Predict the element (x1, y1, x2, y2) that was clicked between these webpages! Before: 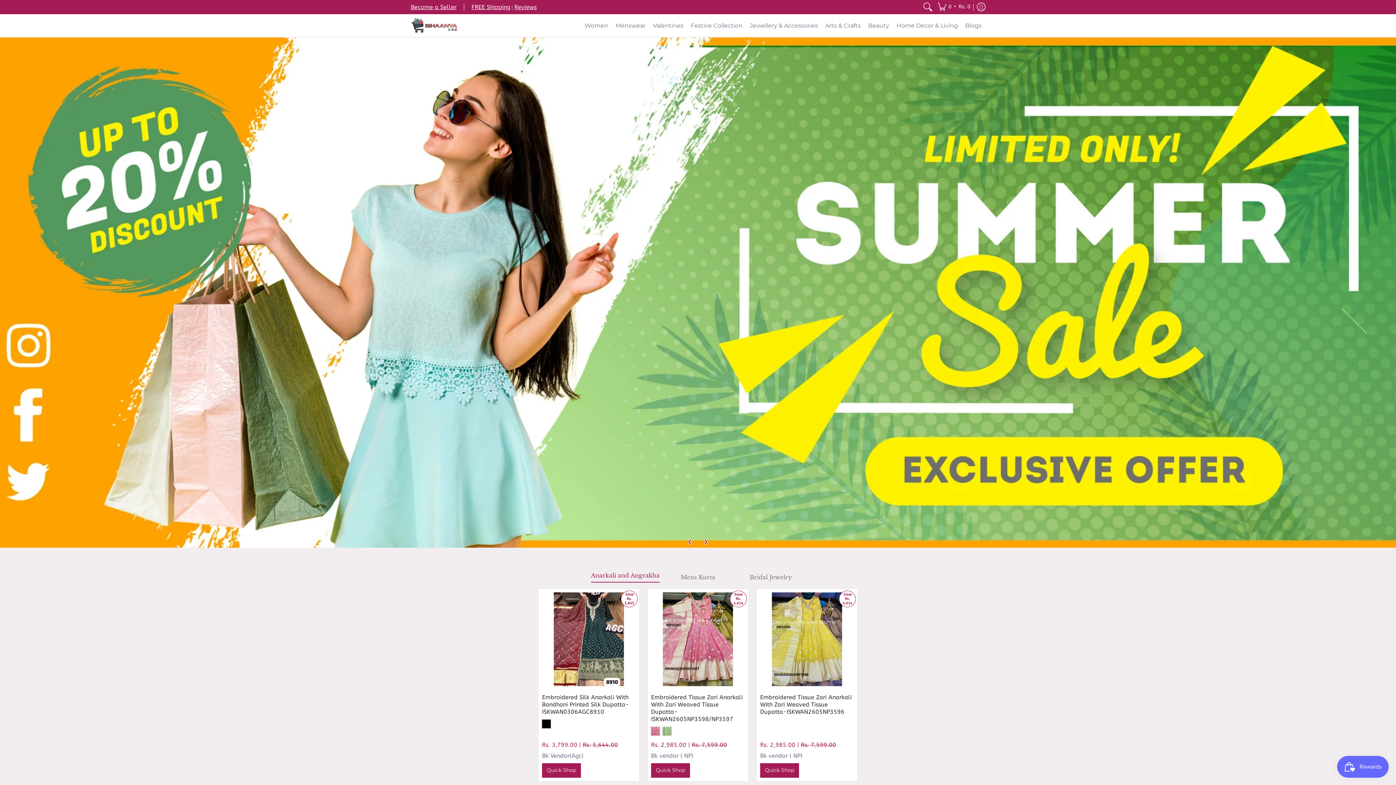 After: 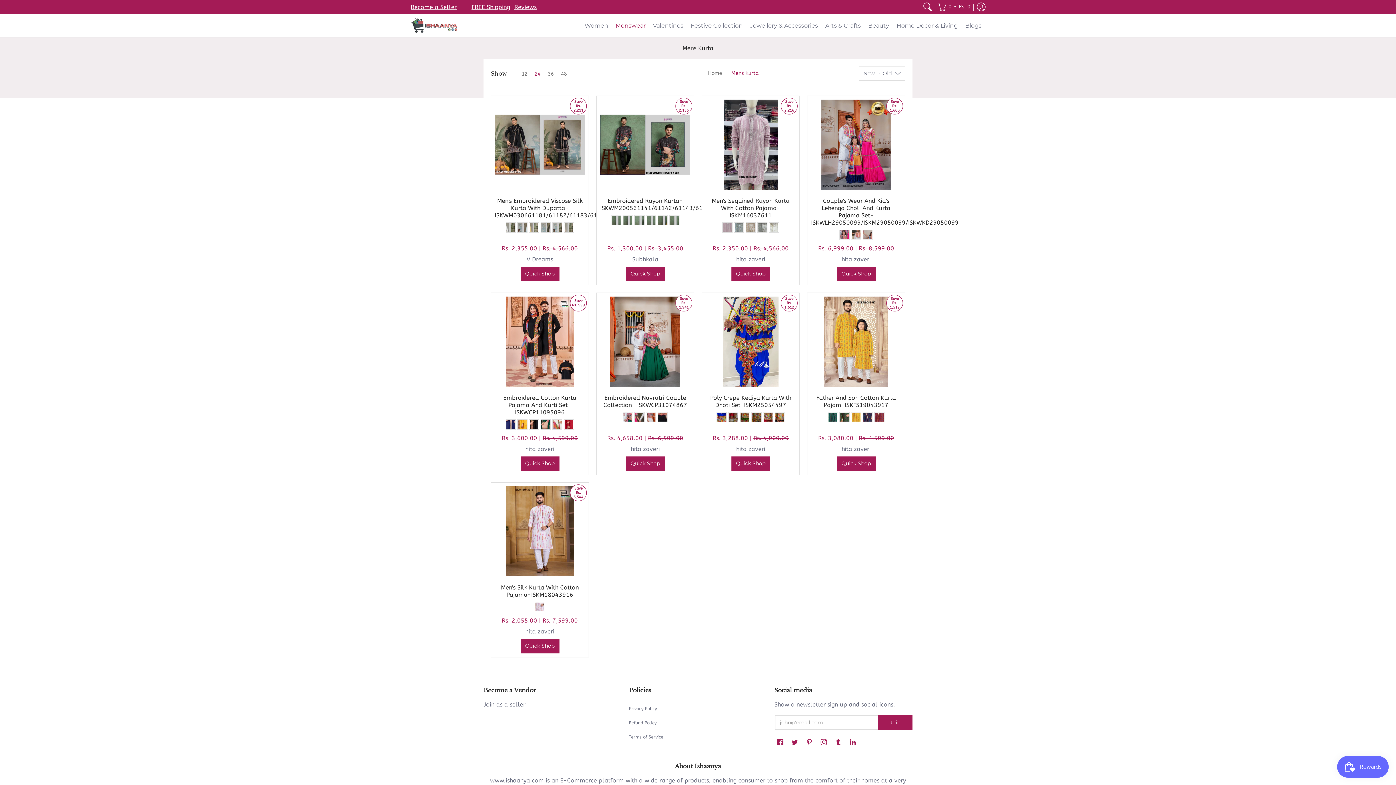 Action: label: Menswear bbox: (612, 14, 649, 37)